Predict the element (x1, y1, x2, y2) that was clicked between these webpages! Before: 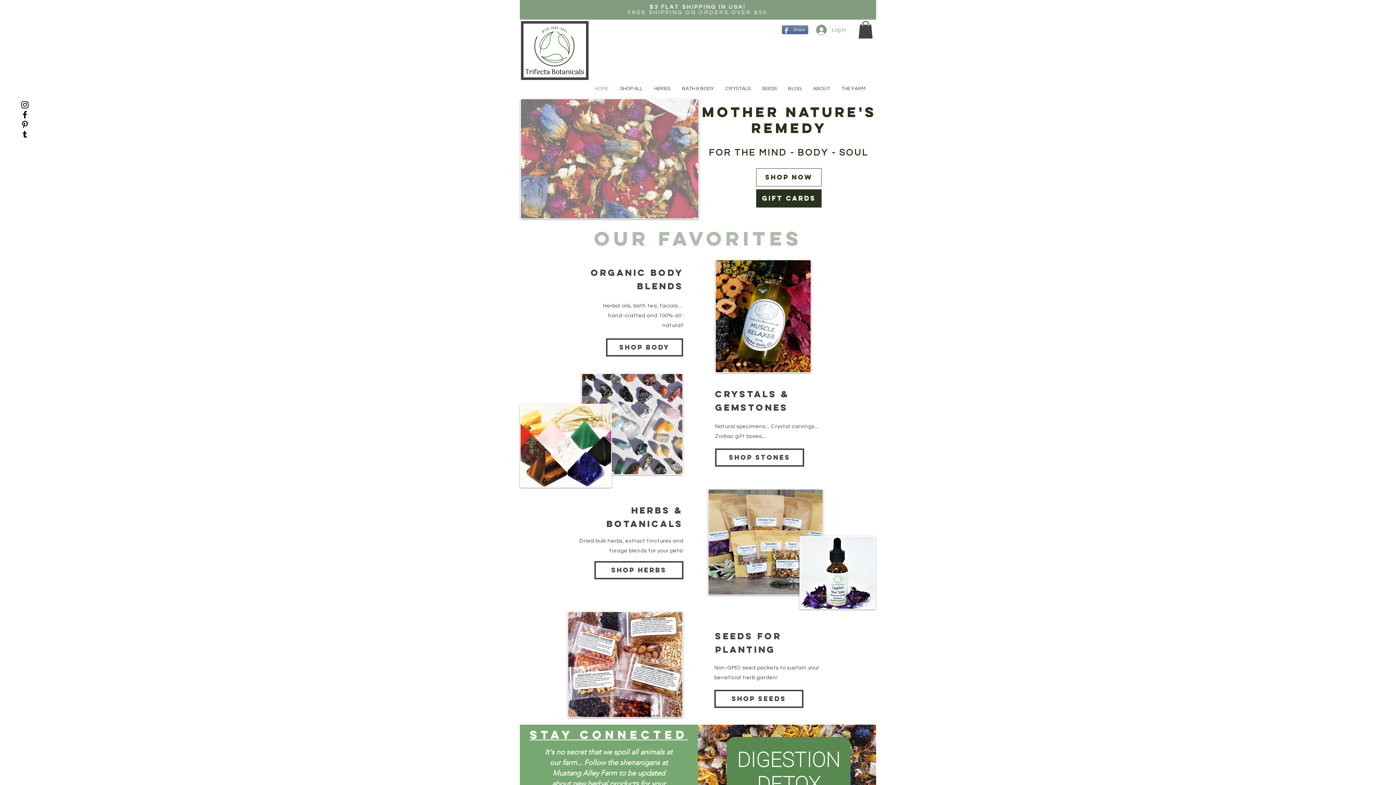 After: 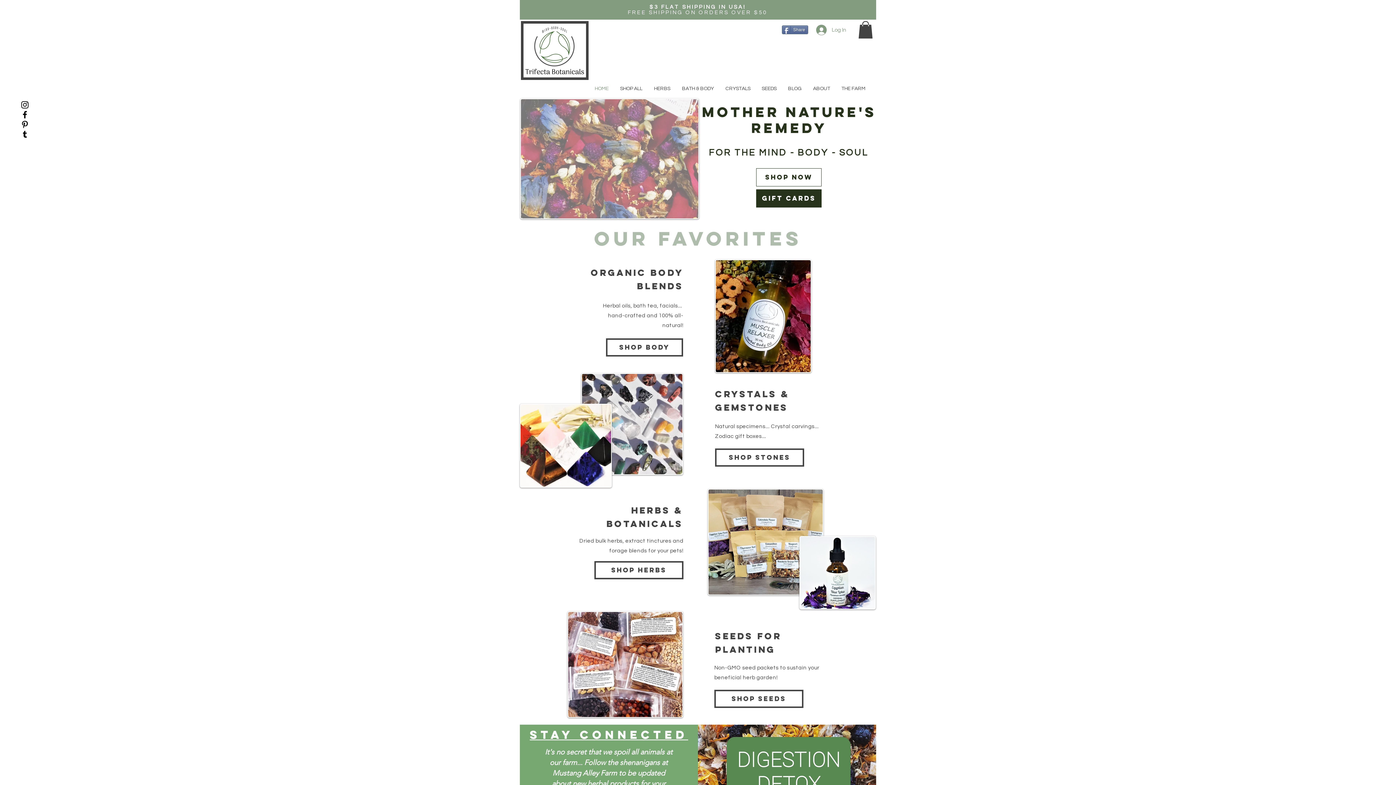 Action: bbox: (520, 98, 699, 219)